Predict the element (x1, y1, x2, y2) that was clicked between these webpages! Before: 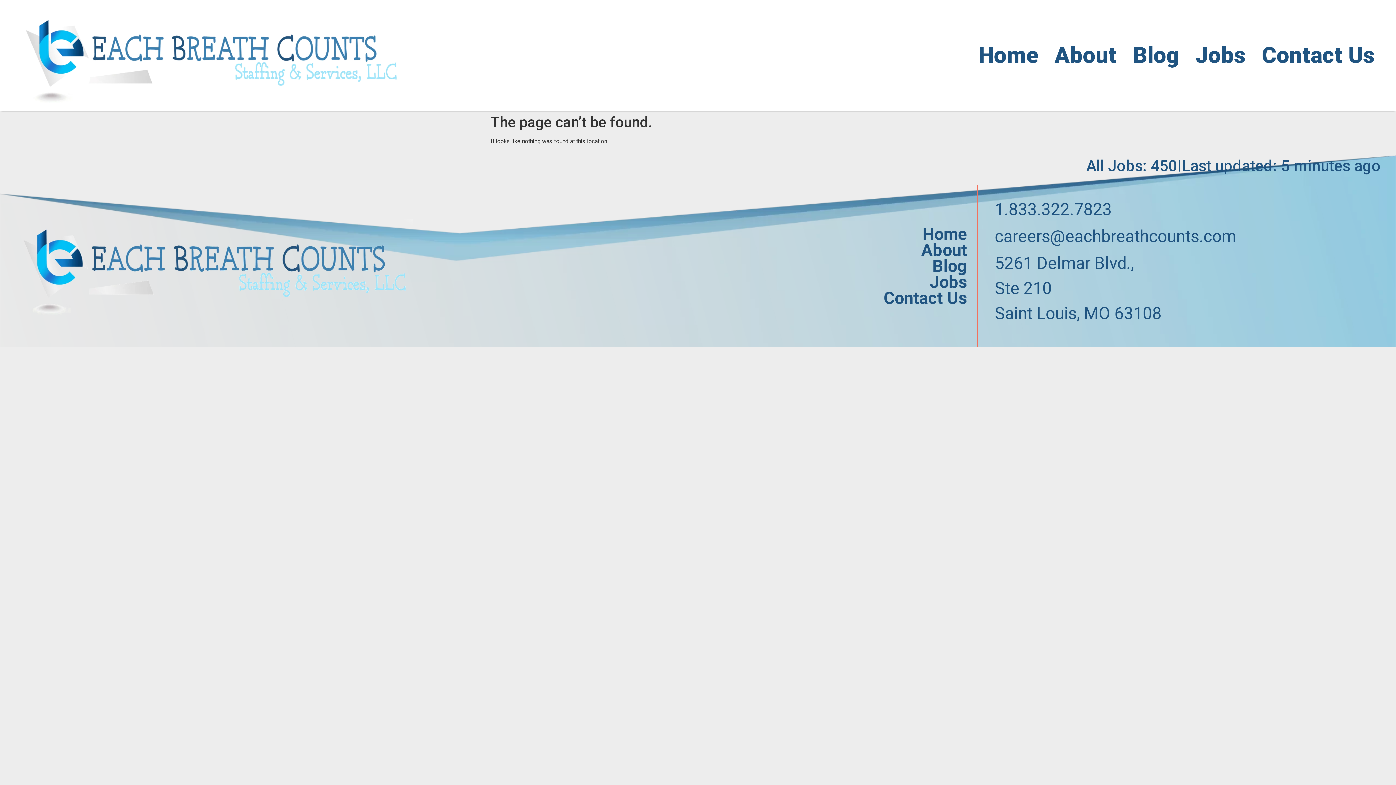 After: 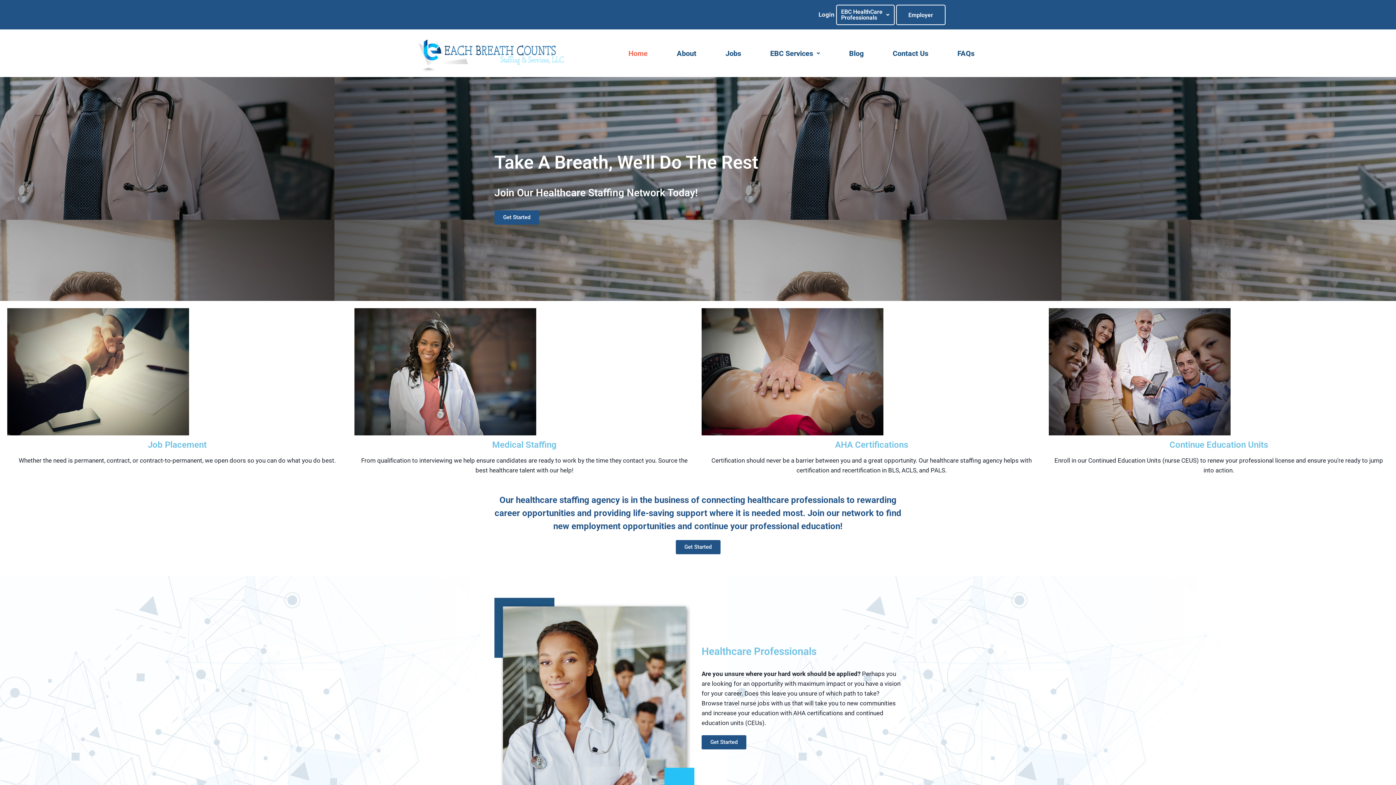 Action: label: Home bbox: (883, 230, 967, 238)